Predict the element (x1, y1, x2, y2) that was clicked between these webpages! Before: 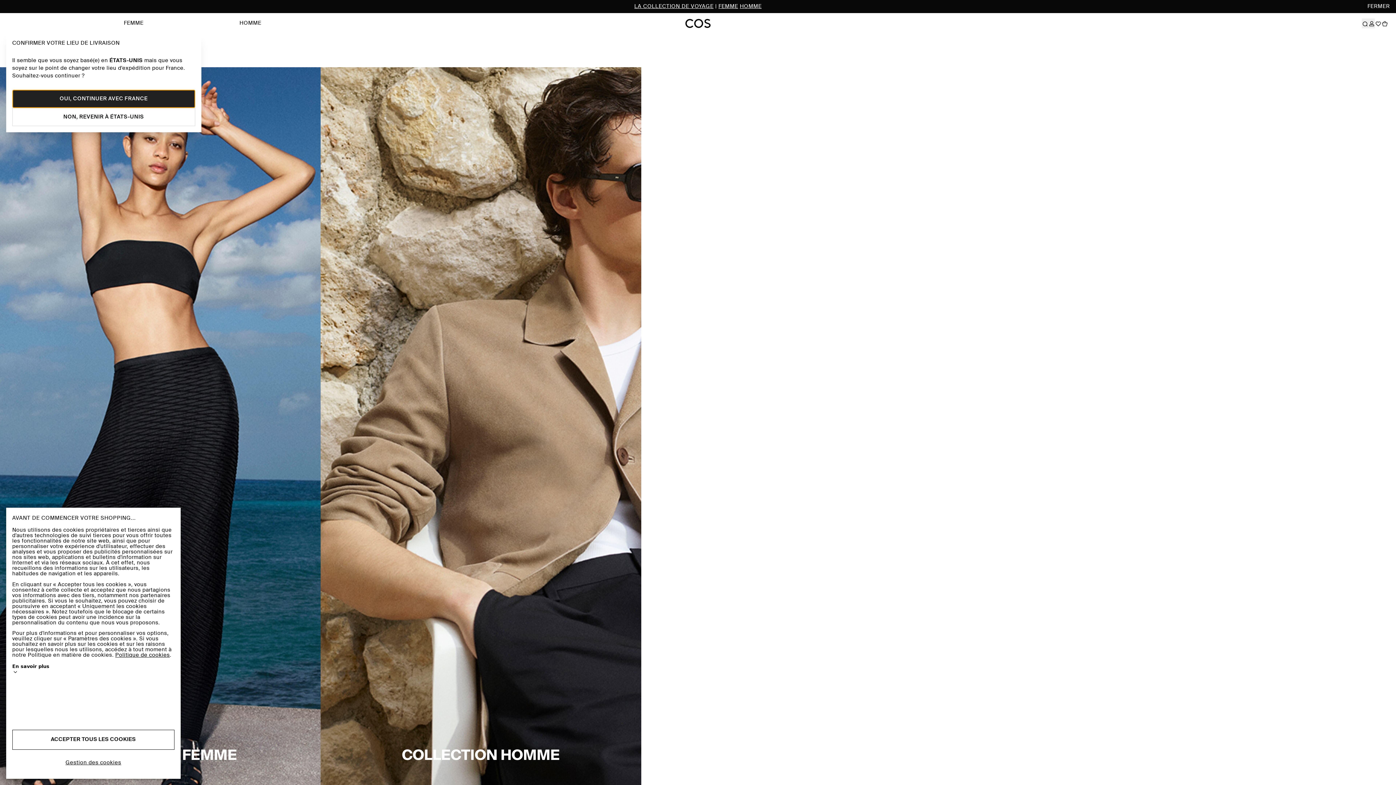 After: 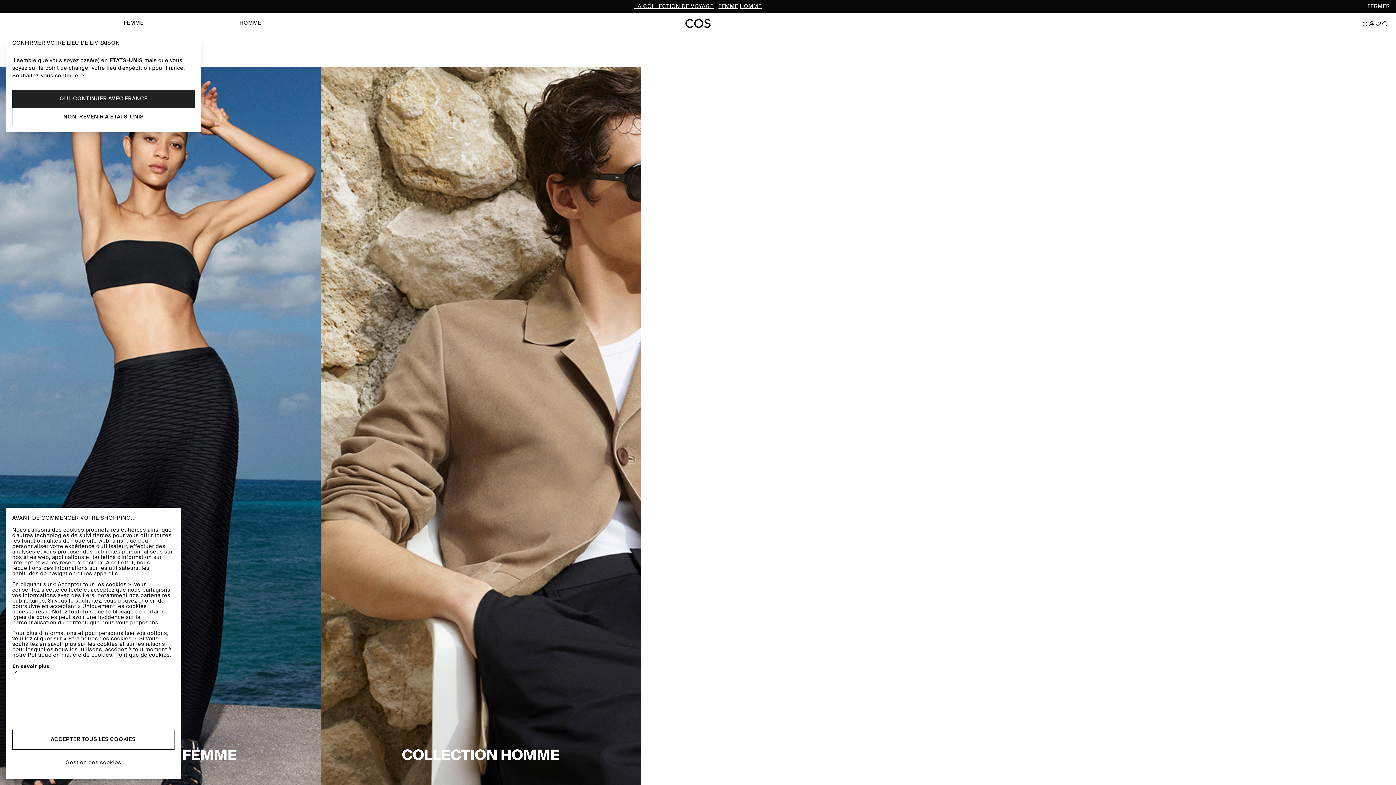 Action: bbox: (1375, 5, 1381, 15)